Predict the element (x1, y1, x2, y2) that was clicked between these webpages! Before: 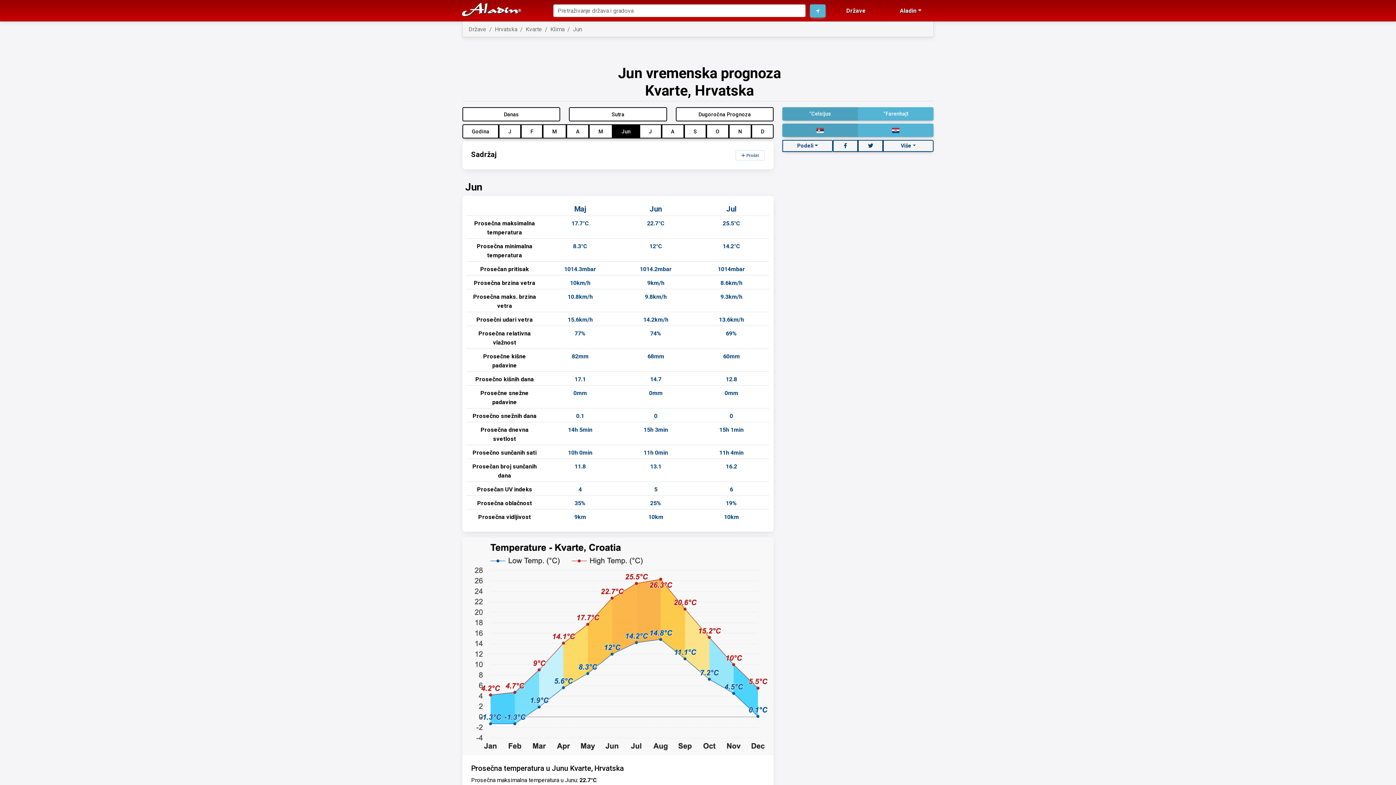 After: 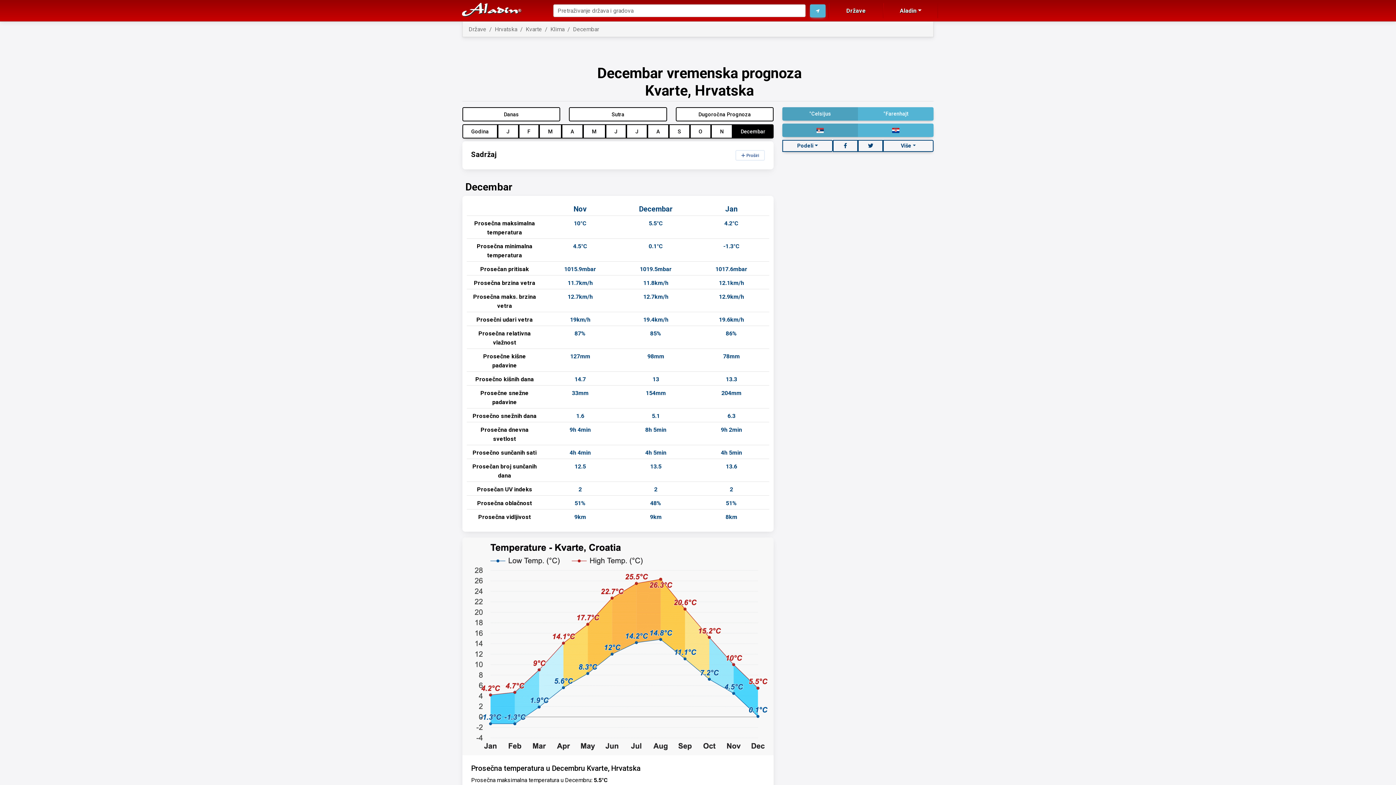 Action: bbox: (751, 124, 773, 138) label: D